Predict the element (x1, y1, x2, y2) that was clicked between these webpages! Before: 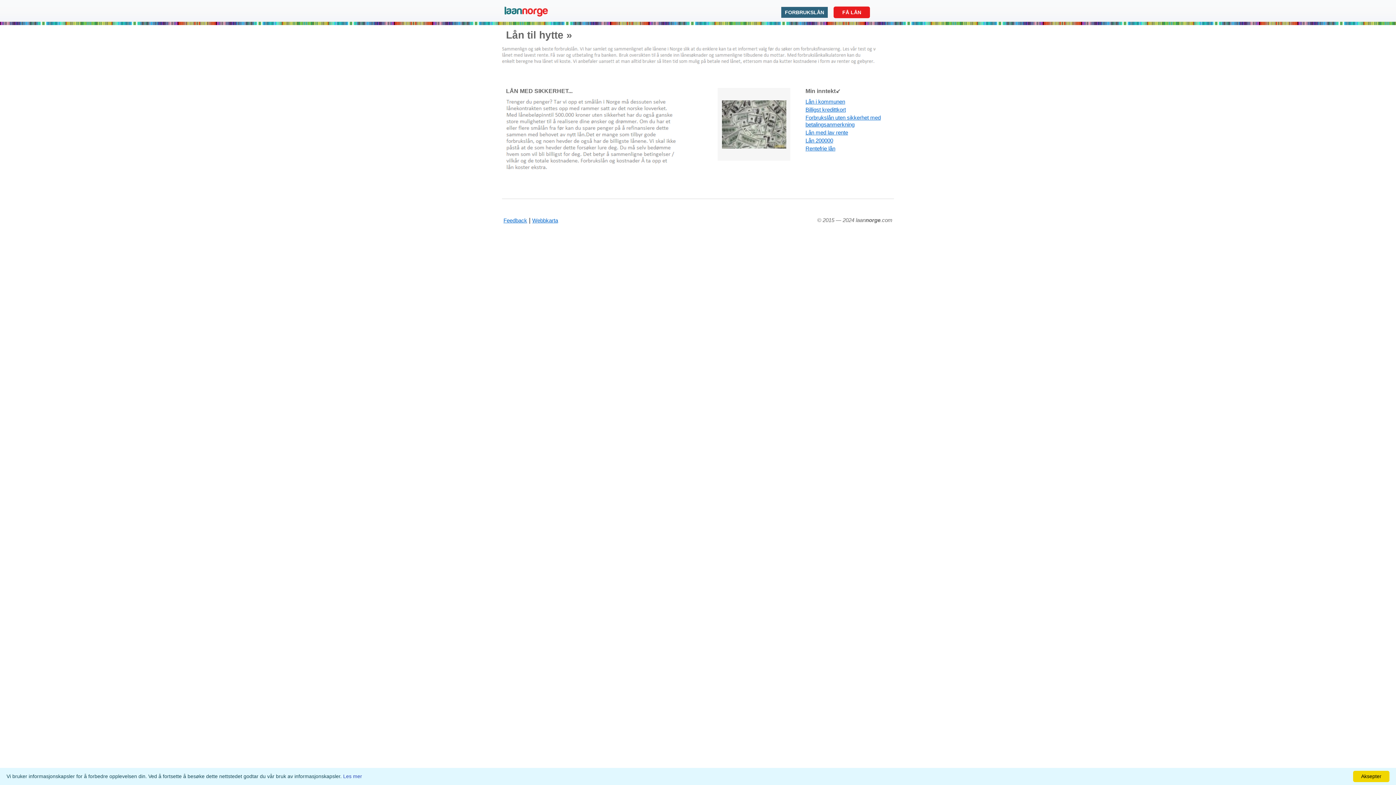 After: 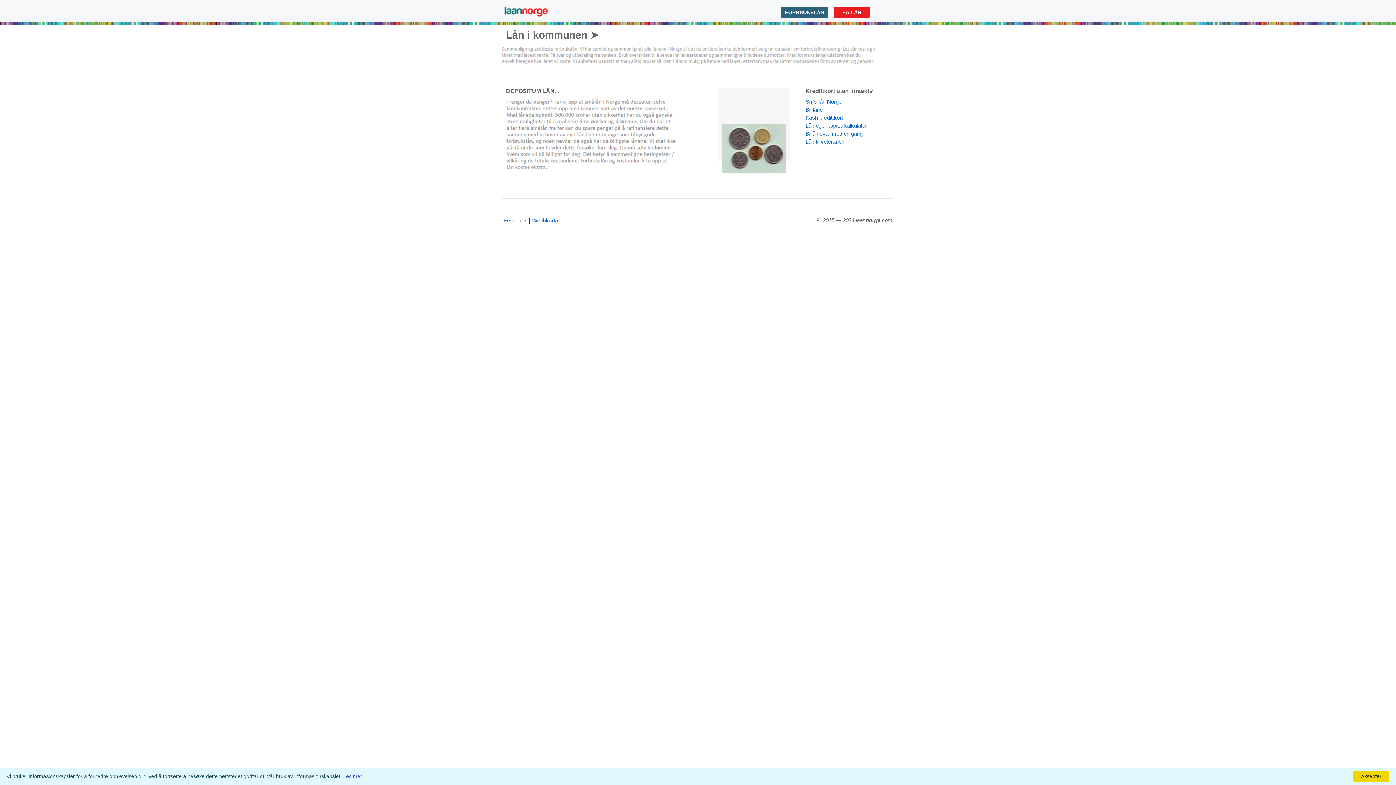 Action: bbox: (805, 98, 845, 104) label: Lån i kommunen